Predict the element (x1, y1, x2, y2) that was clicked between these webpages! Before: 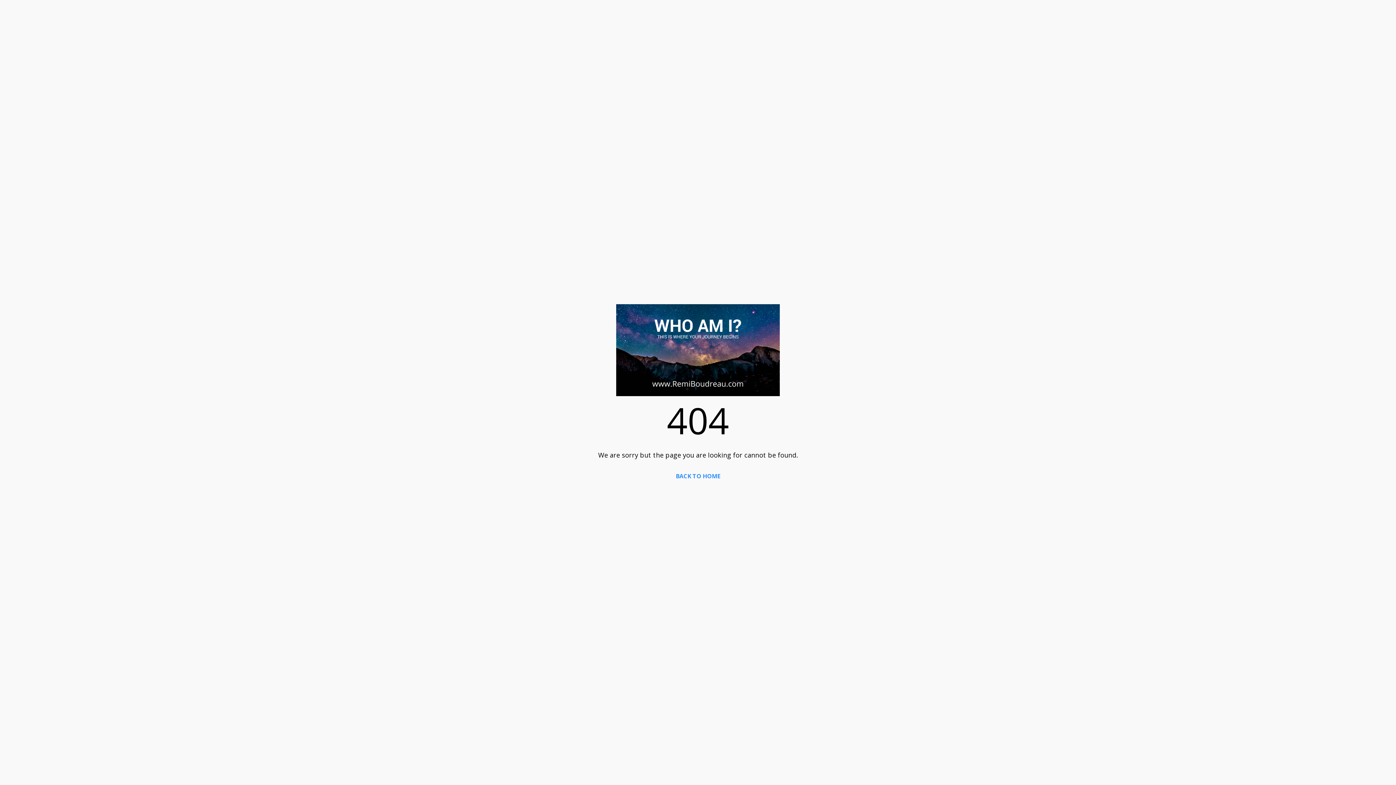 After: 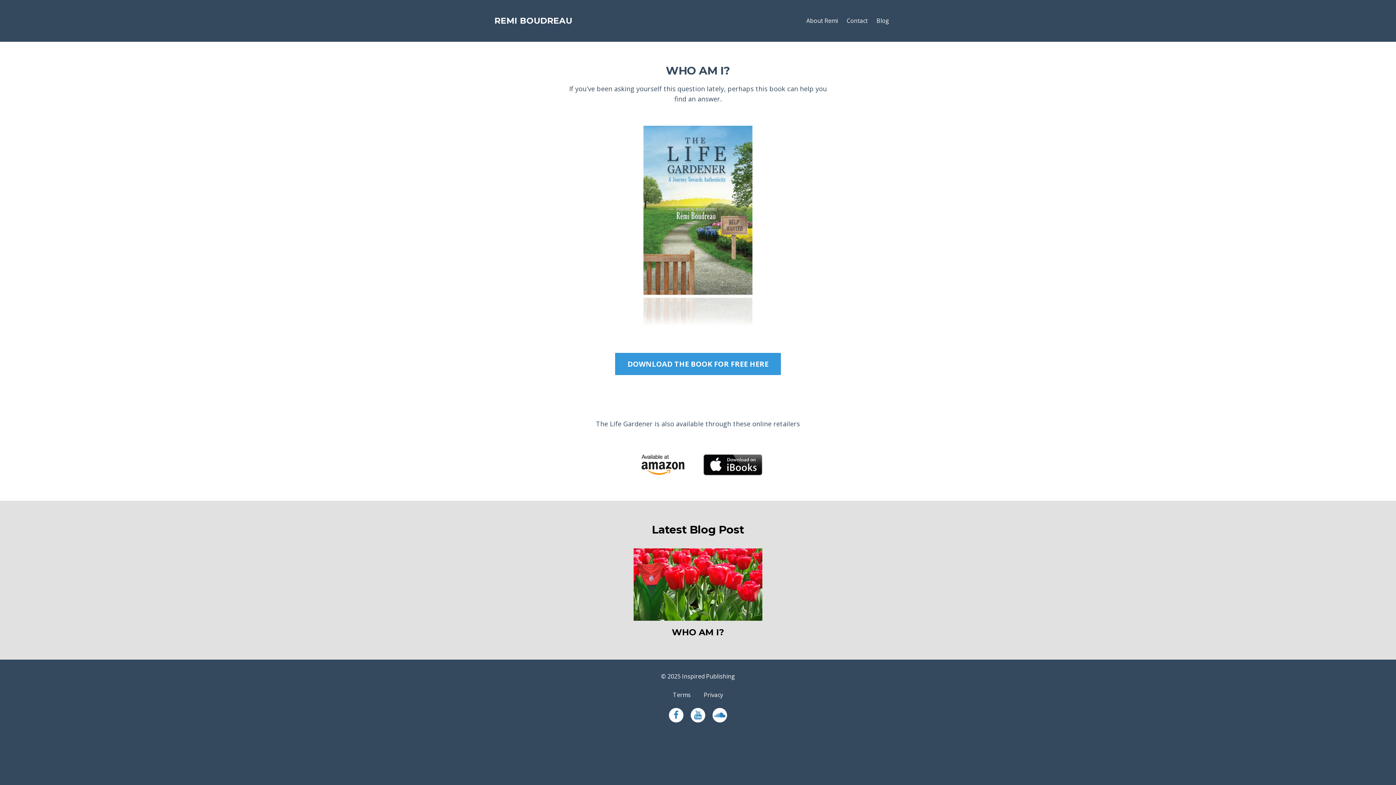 Action: label: BACK TO HOME bbox: (676, 472, 720, 480)